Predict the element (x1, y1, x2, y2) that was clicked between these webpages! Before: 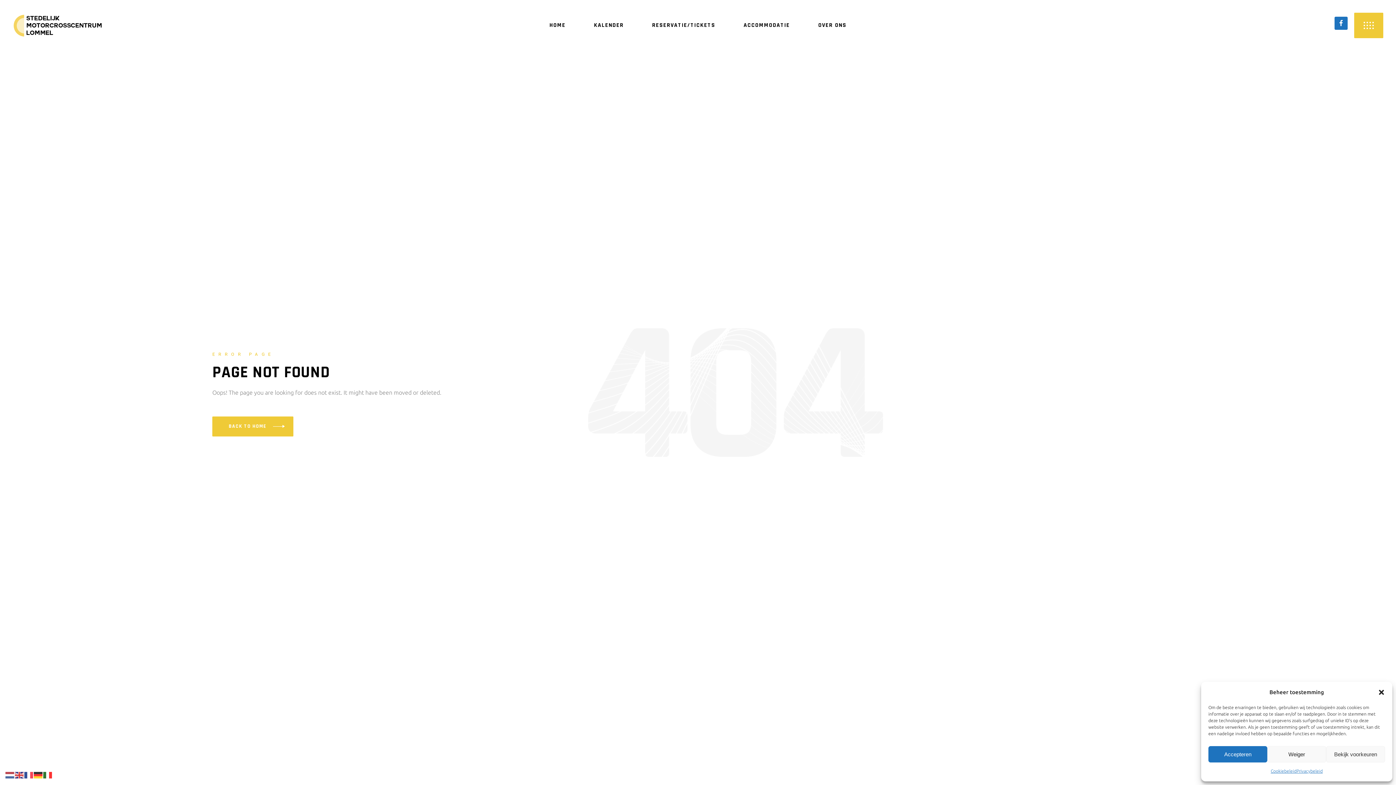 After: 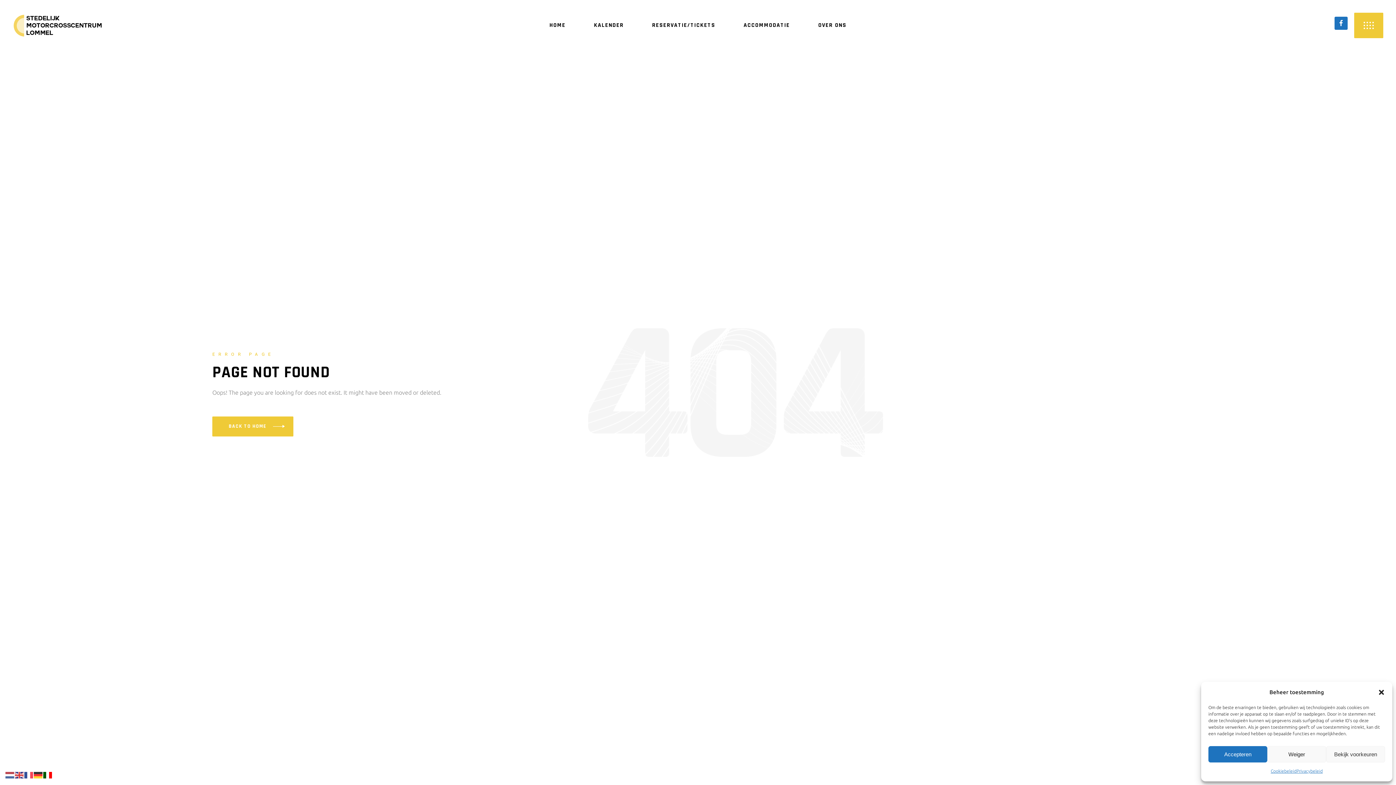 Action: bbox: (43, 771, 52, 778)